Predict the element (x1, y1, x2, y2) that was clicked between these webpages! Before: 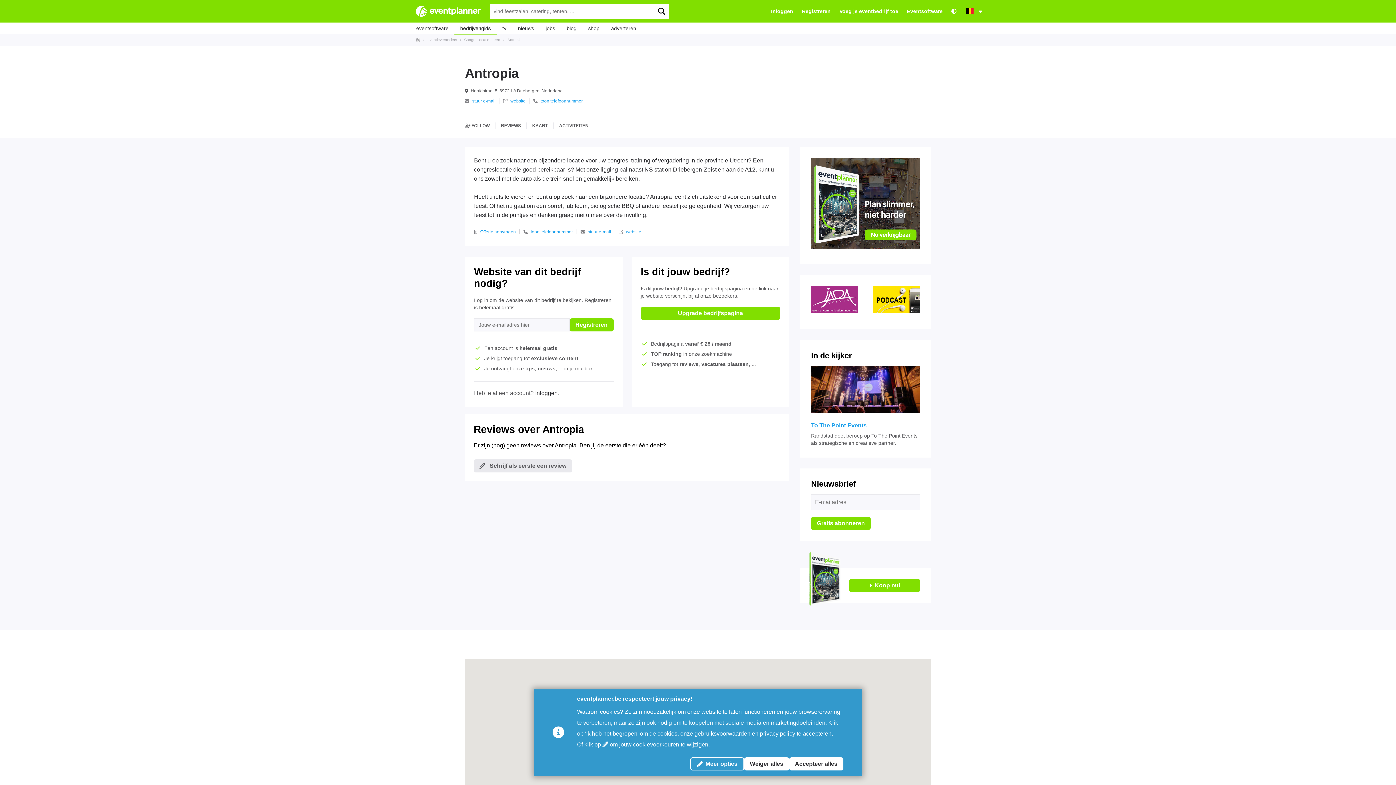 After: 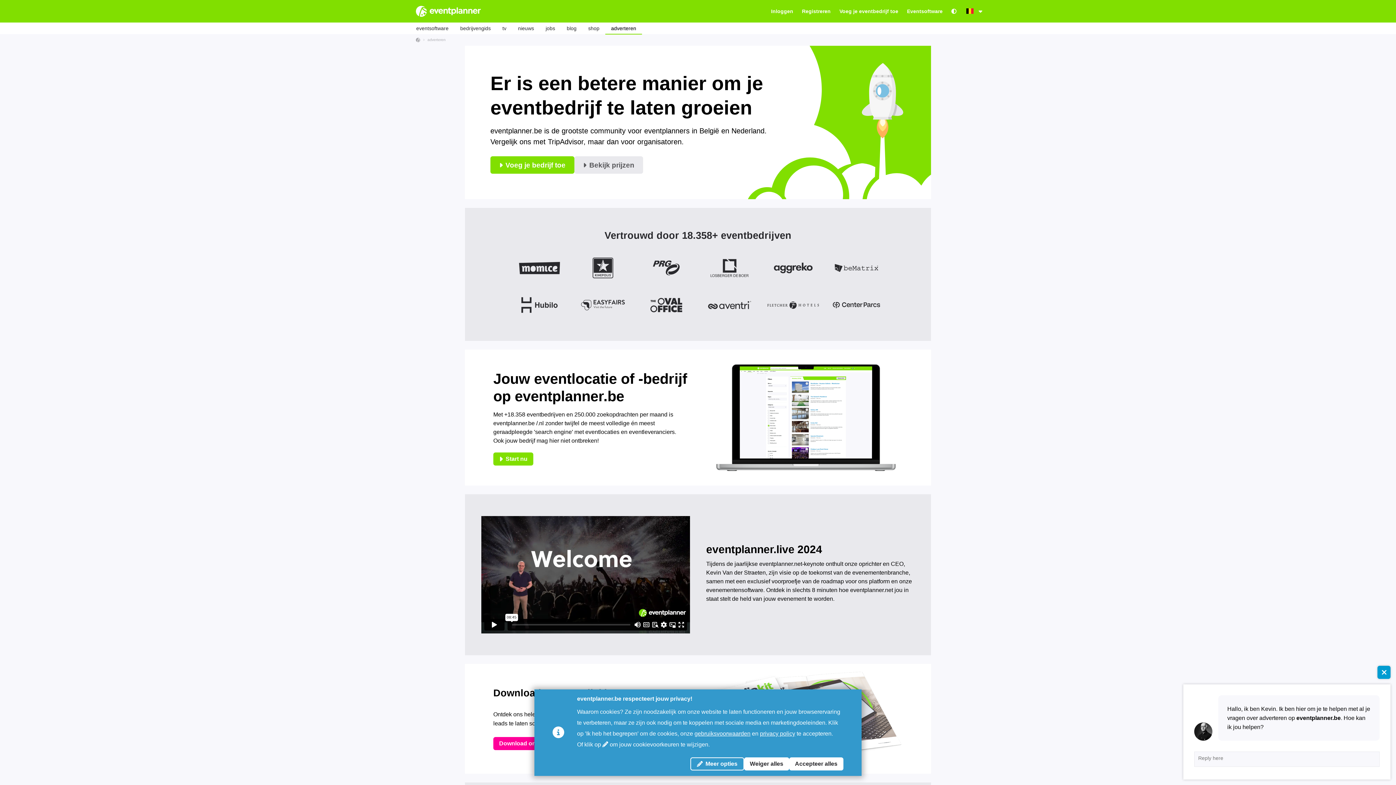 Action: label: adverteren bbox: (605, 23, 642, 32)